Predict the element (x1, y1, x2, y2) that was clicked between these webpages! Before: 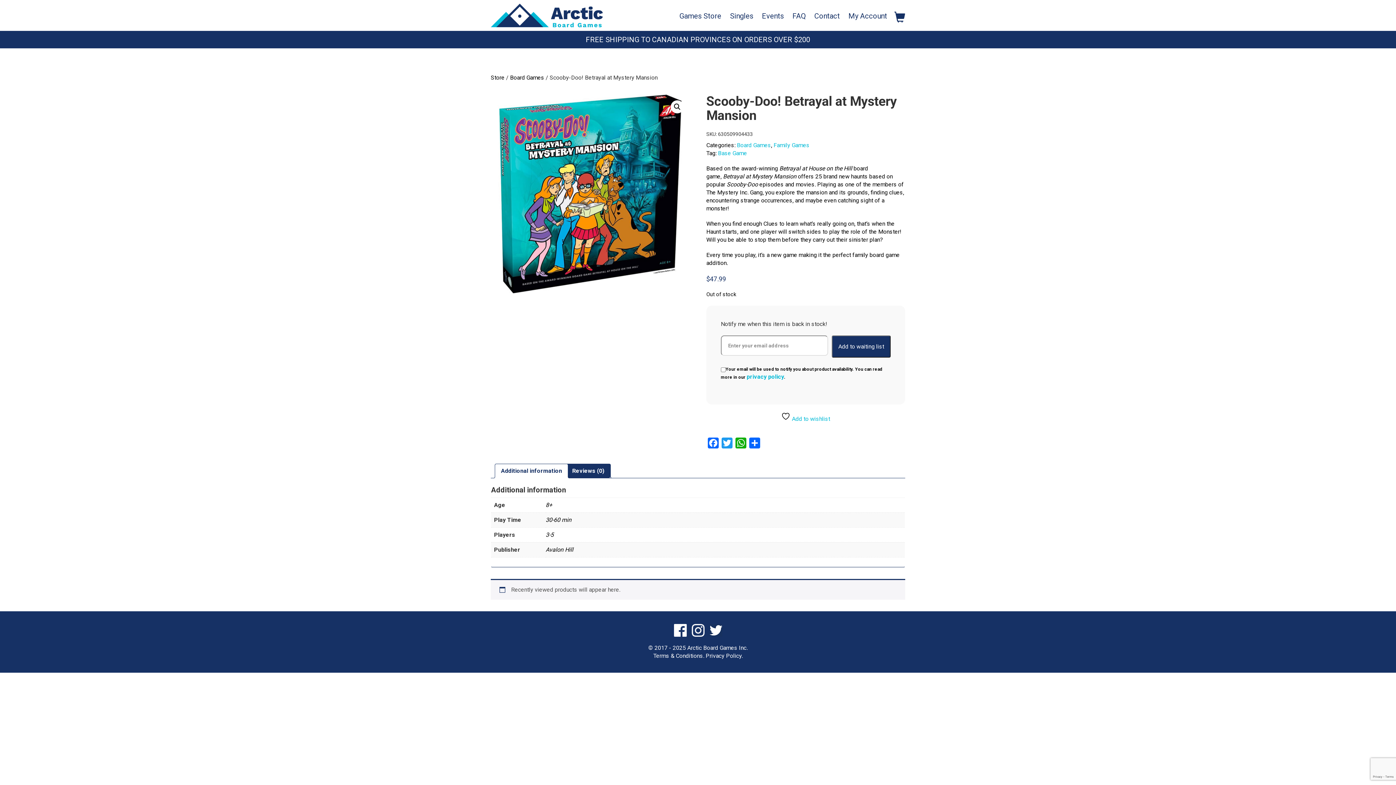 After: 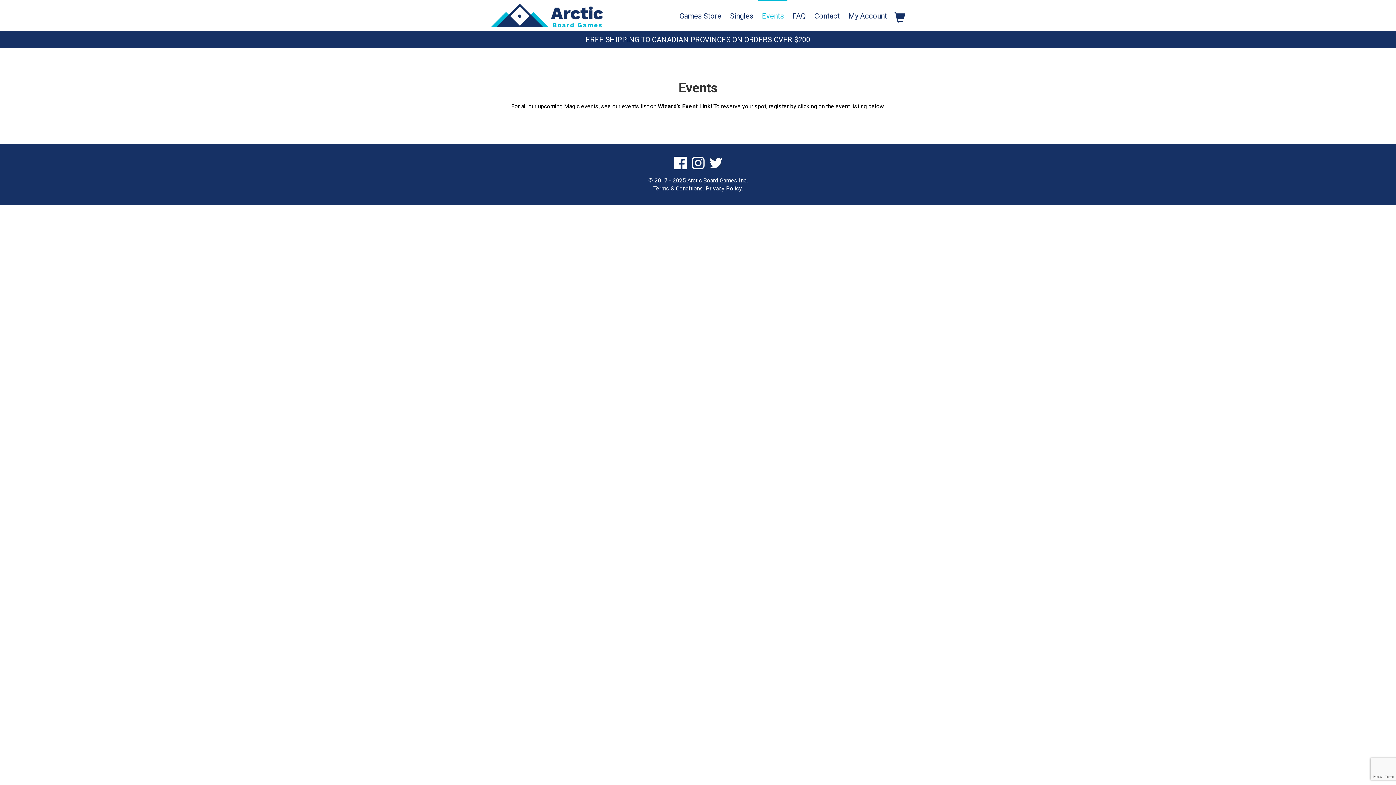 Action: label: Events bbox: (758, 1, 787, 30)